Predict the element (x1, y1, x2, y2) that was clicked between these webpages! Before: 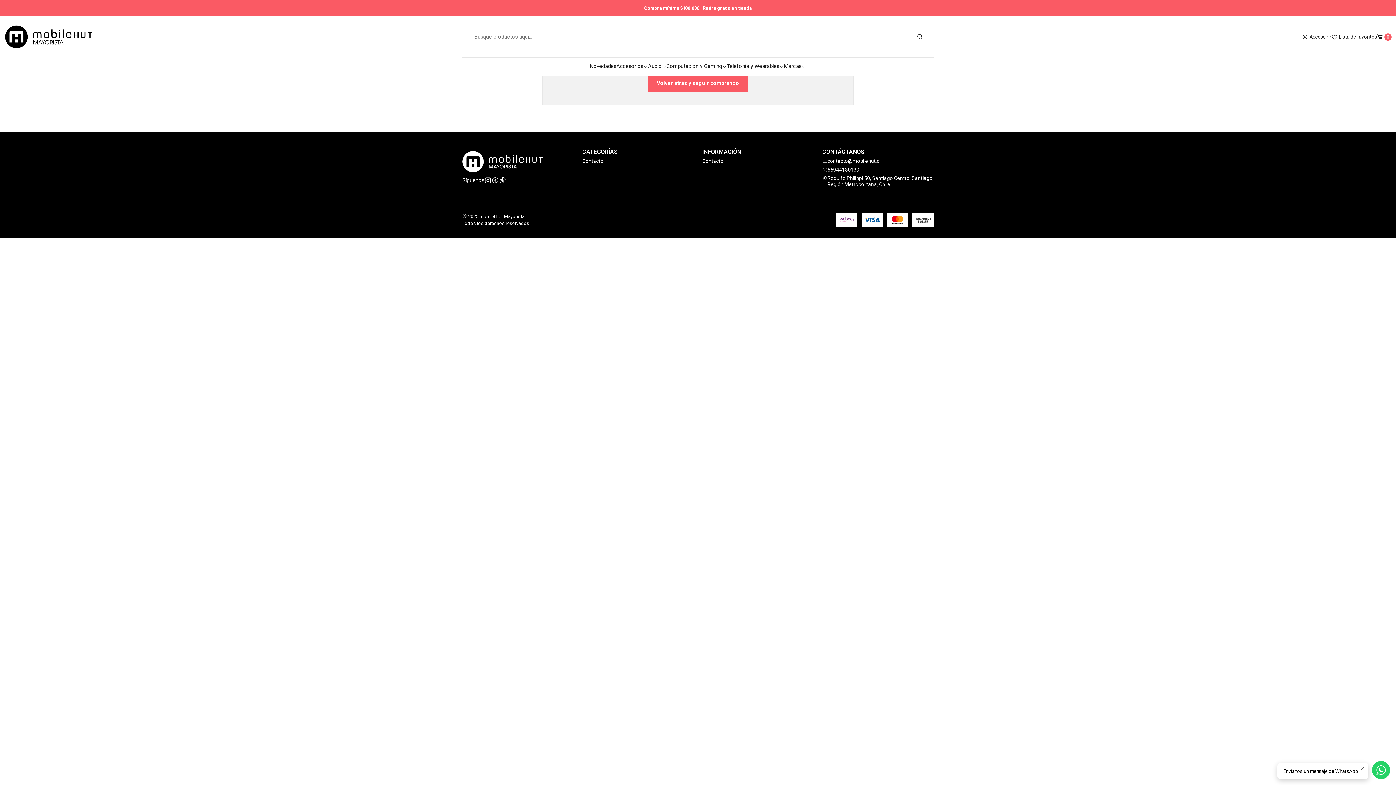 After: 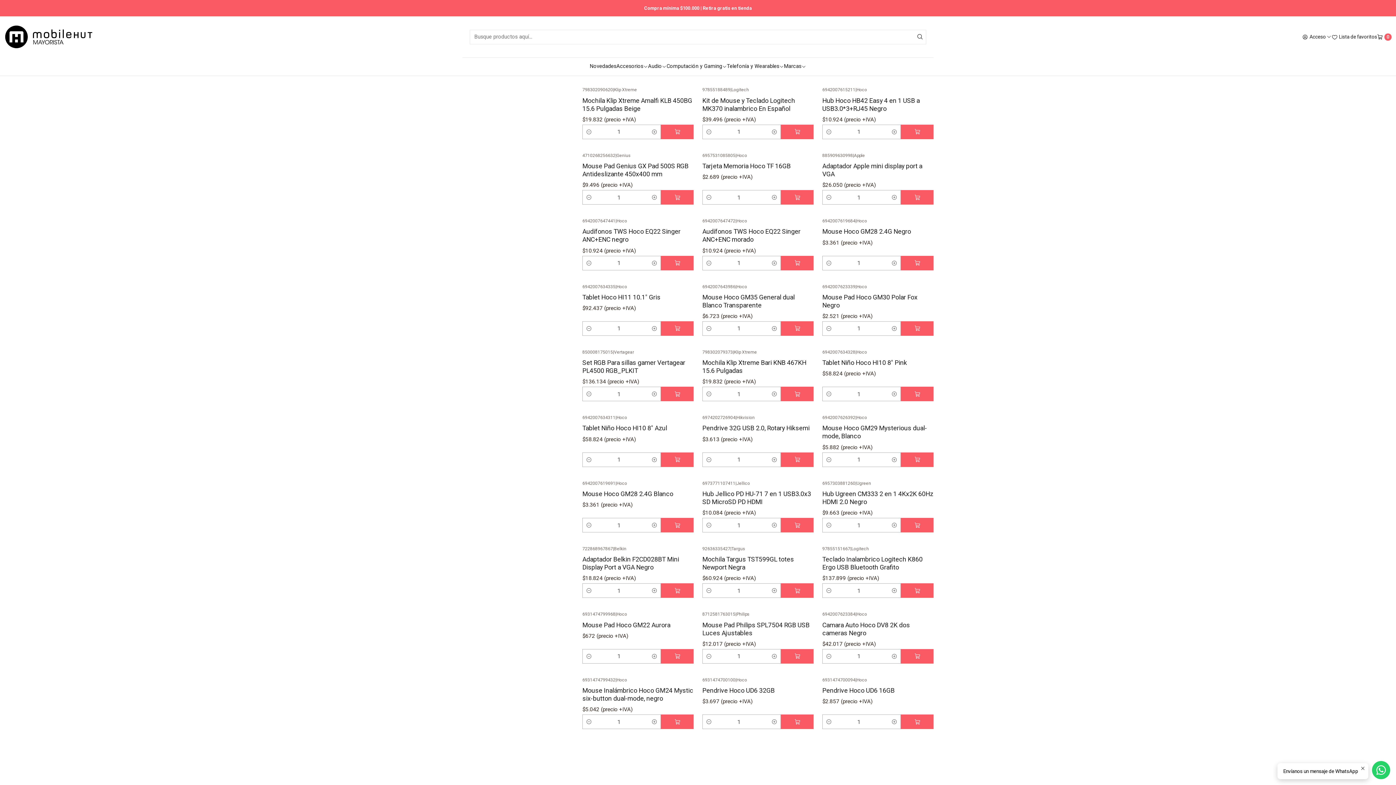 Action: label: Computación y Gaming bbox: (666, 57, 727, 75)